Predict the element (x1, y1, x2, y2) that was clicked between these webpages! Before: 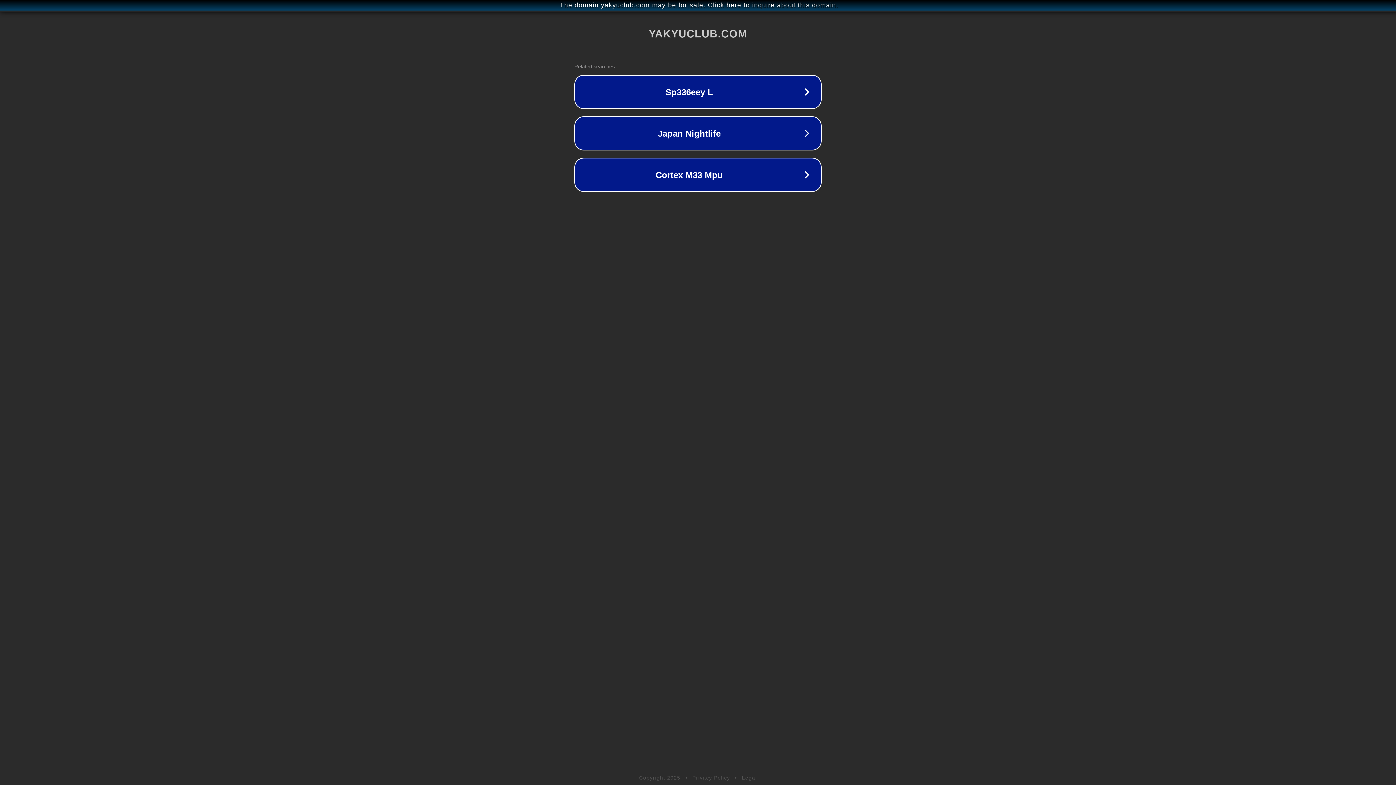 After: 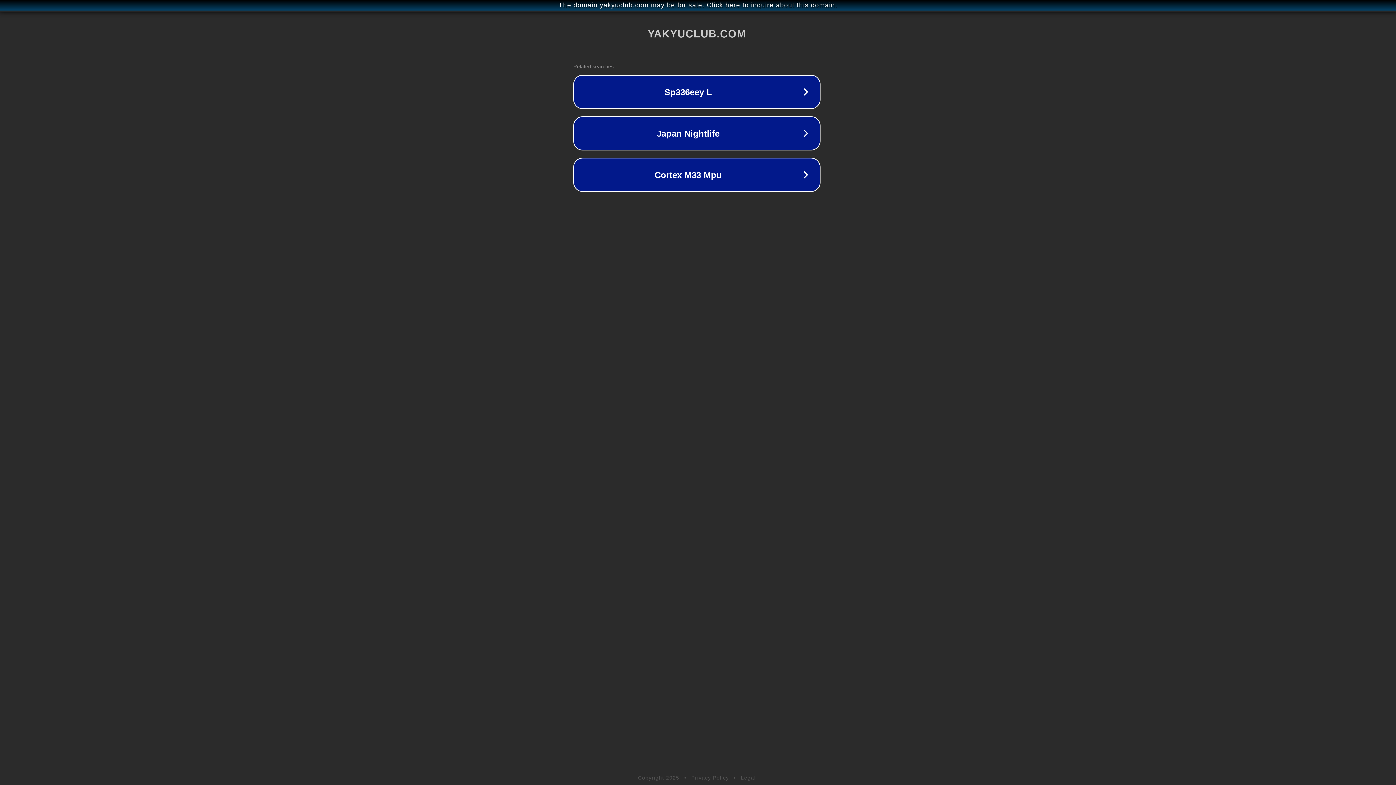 Action: bbox: (1, 1, 1397, 9) label: The domain yakyuclub.com may be for sale. Click here to inquire about this domain.